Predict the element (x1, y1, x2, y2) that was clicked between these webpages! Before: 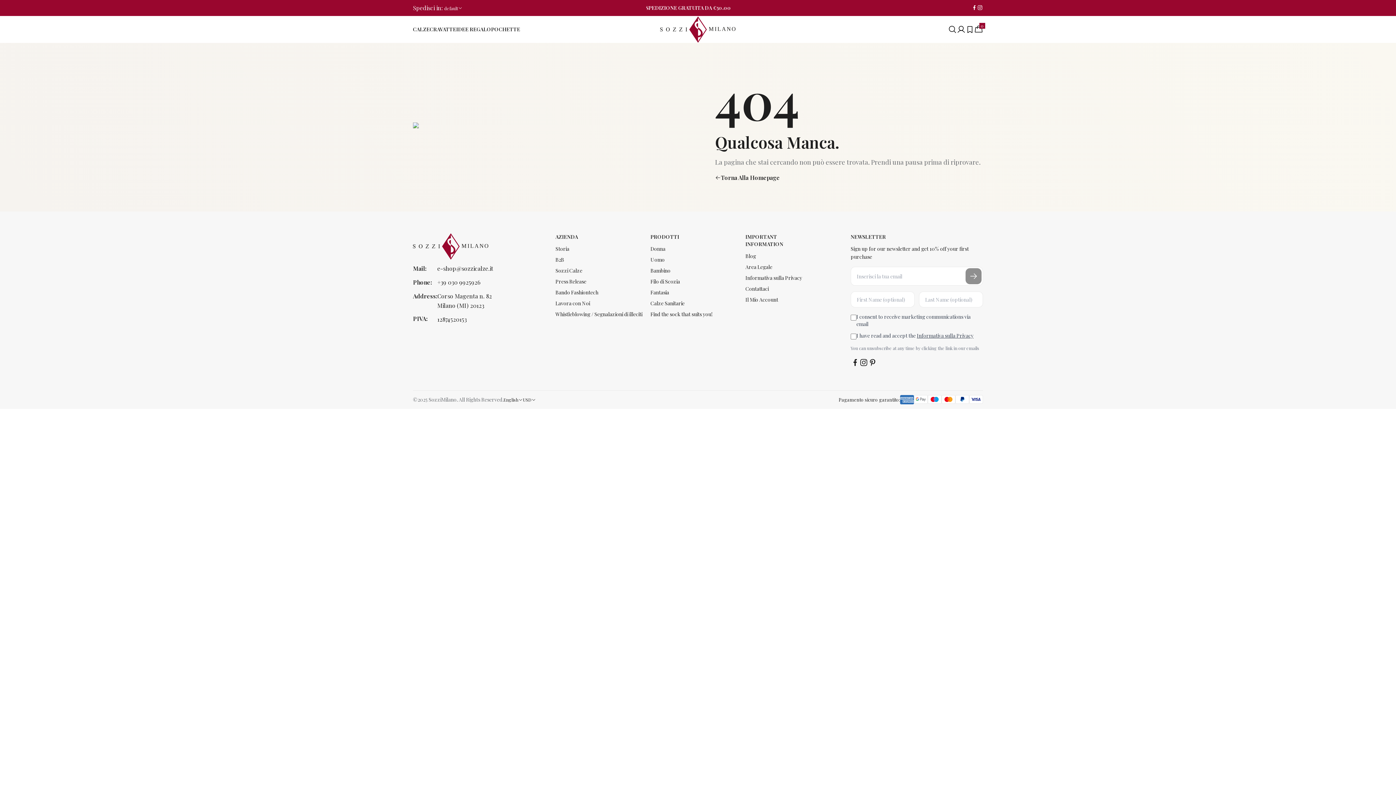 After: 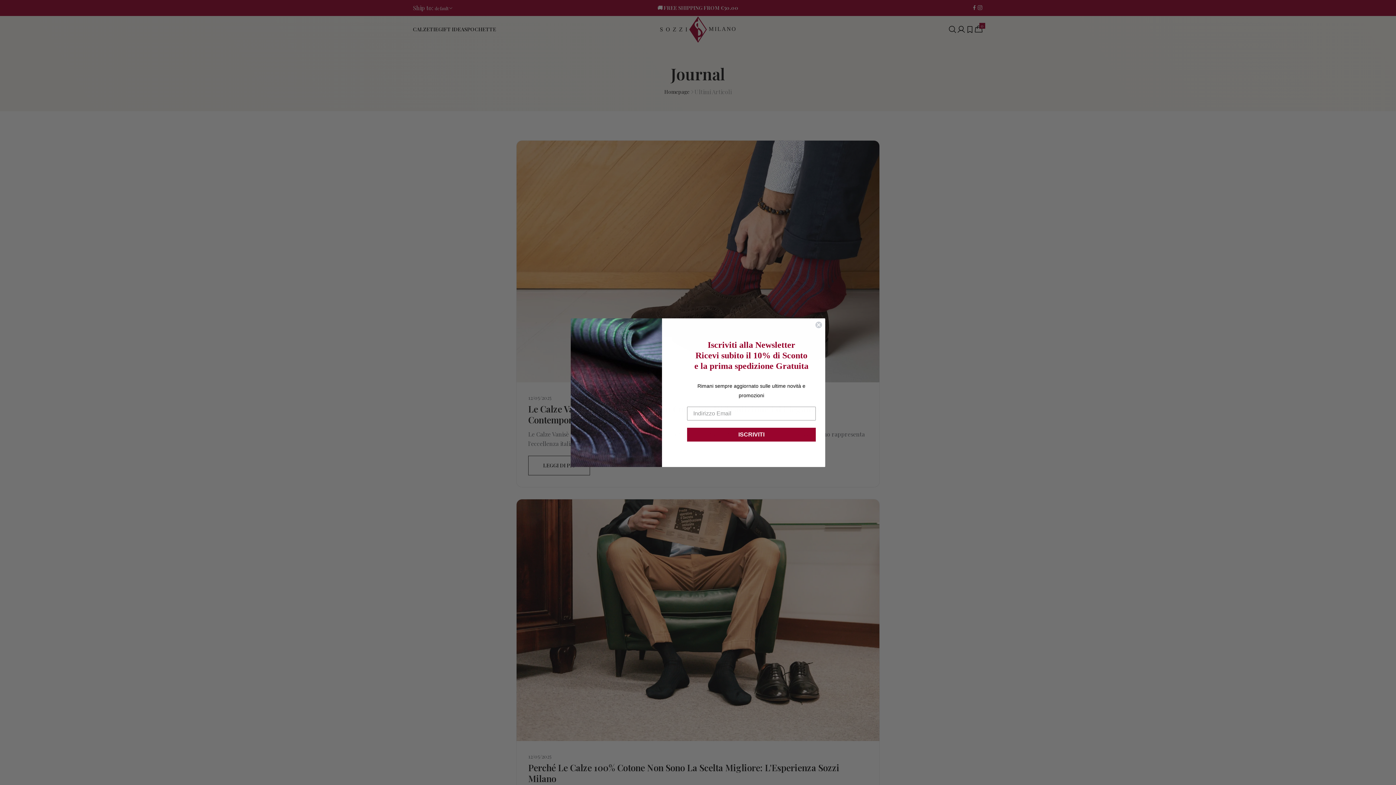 Action: bbox: (555, 274, 586, 285) label: Press Release